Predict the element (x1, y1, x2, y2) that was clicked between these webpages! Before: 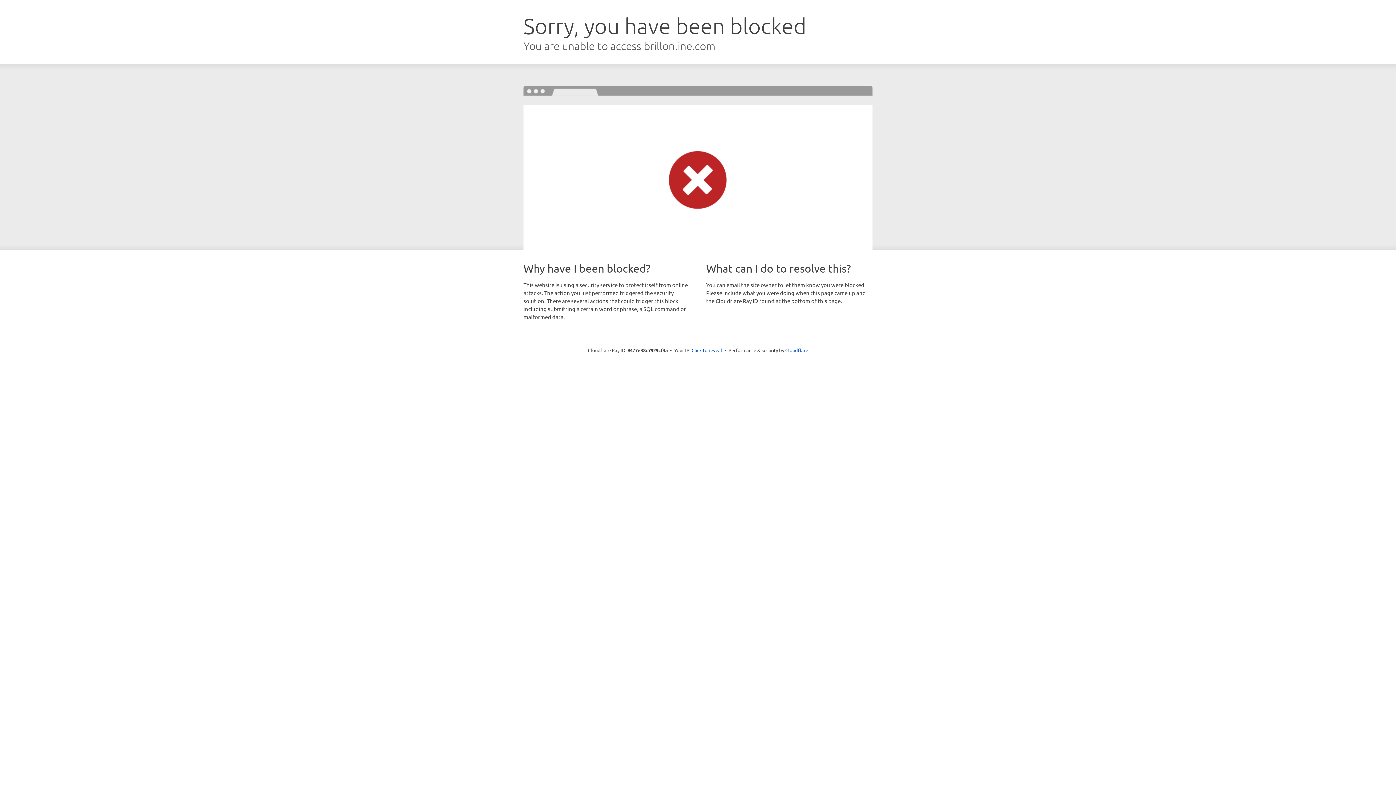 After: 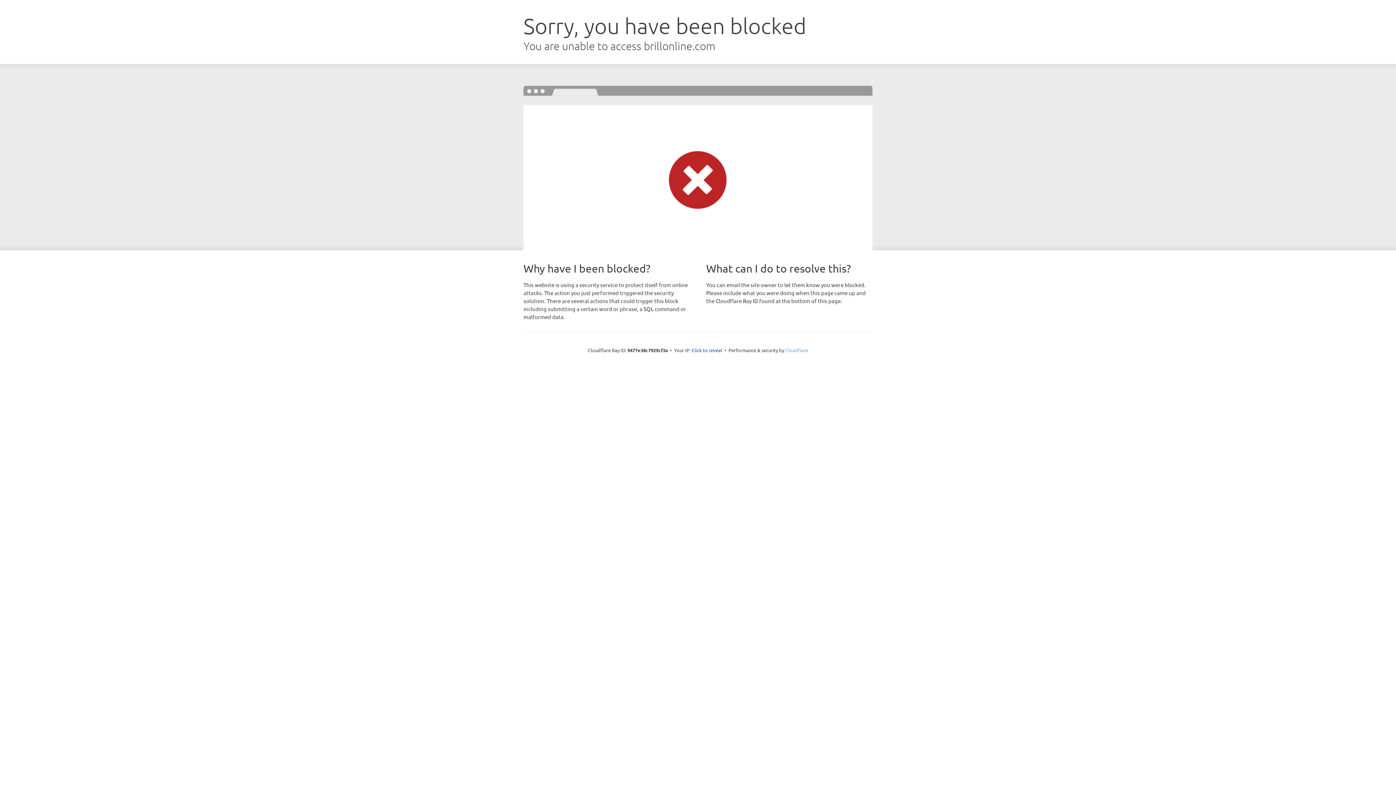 Action: bbox: (785, 347, 808, 353) label: Cloudflare